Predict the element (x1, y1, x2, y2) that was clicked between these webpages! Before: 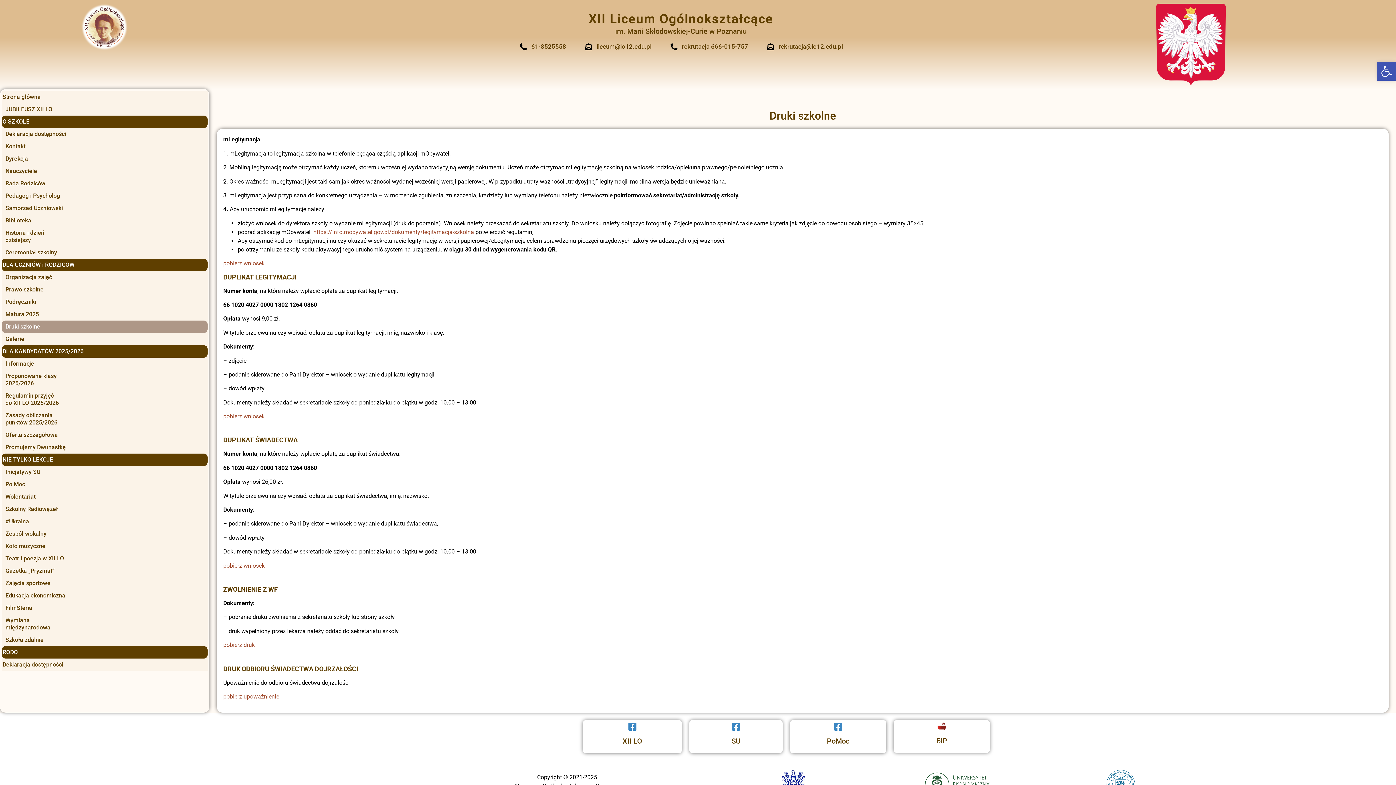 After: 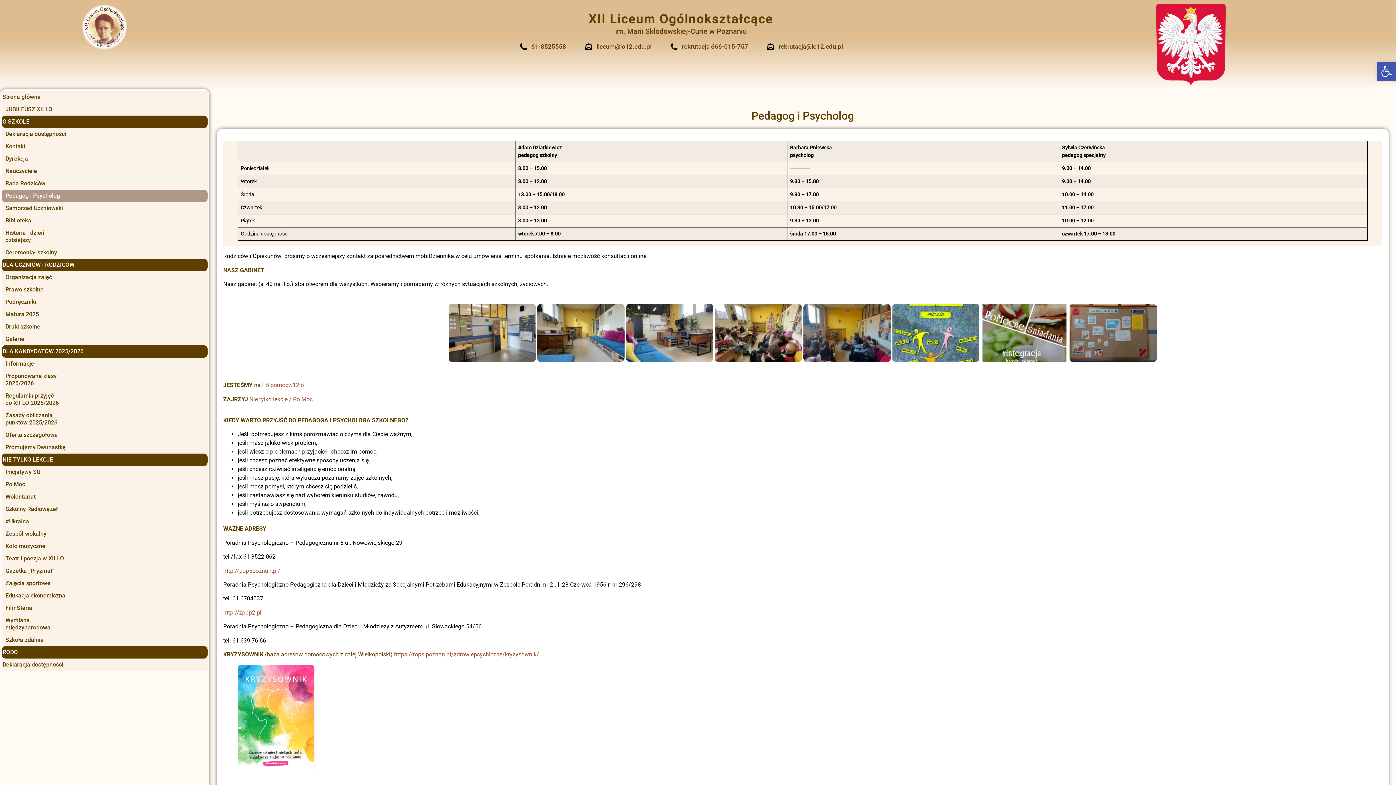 Action: label:   Pedagog i Psycholog bbox: (1, 189, 207, 202)